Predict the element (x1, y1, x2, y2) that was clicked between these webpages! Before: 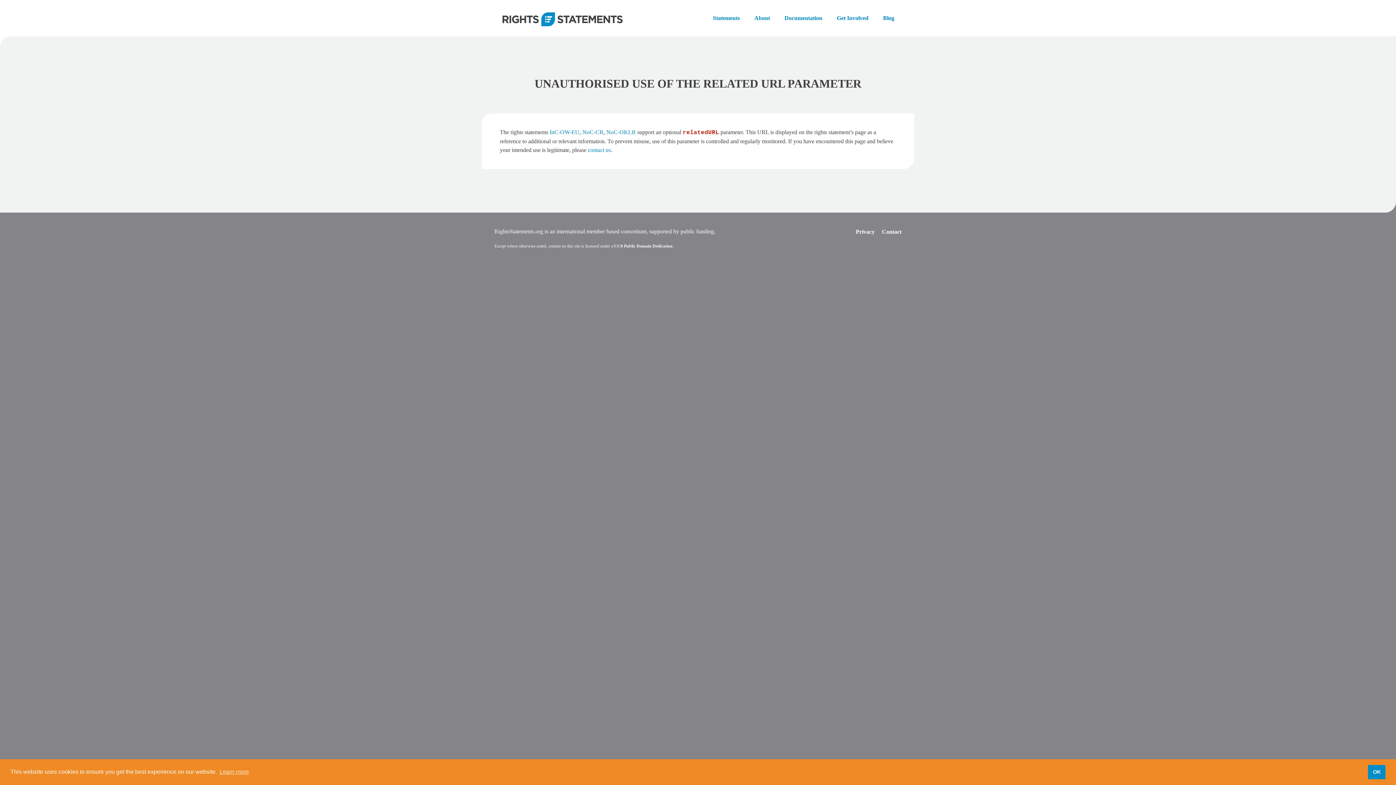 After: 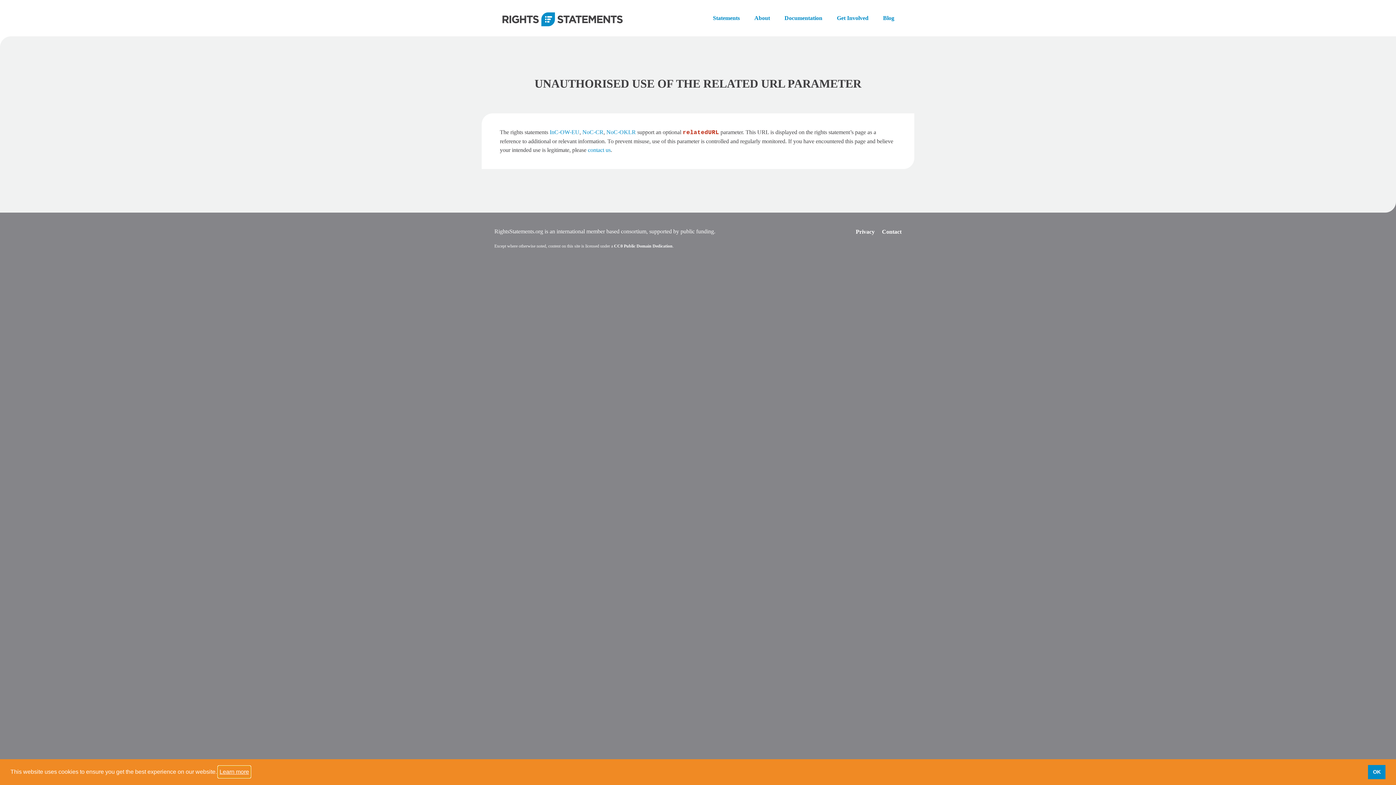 Action: label: learn more about cookies bbox: (218, 766, 250, 777)